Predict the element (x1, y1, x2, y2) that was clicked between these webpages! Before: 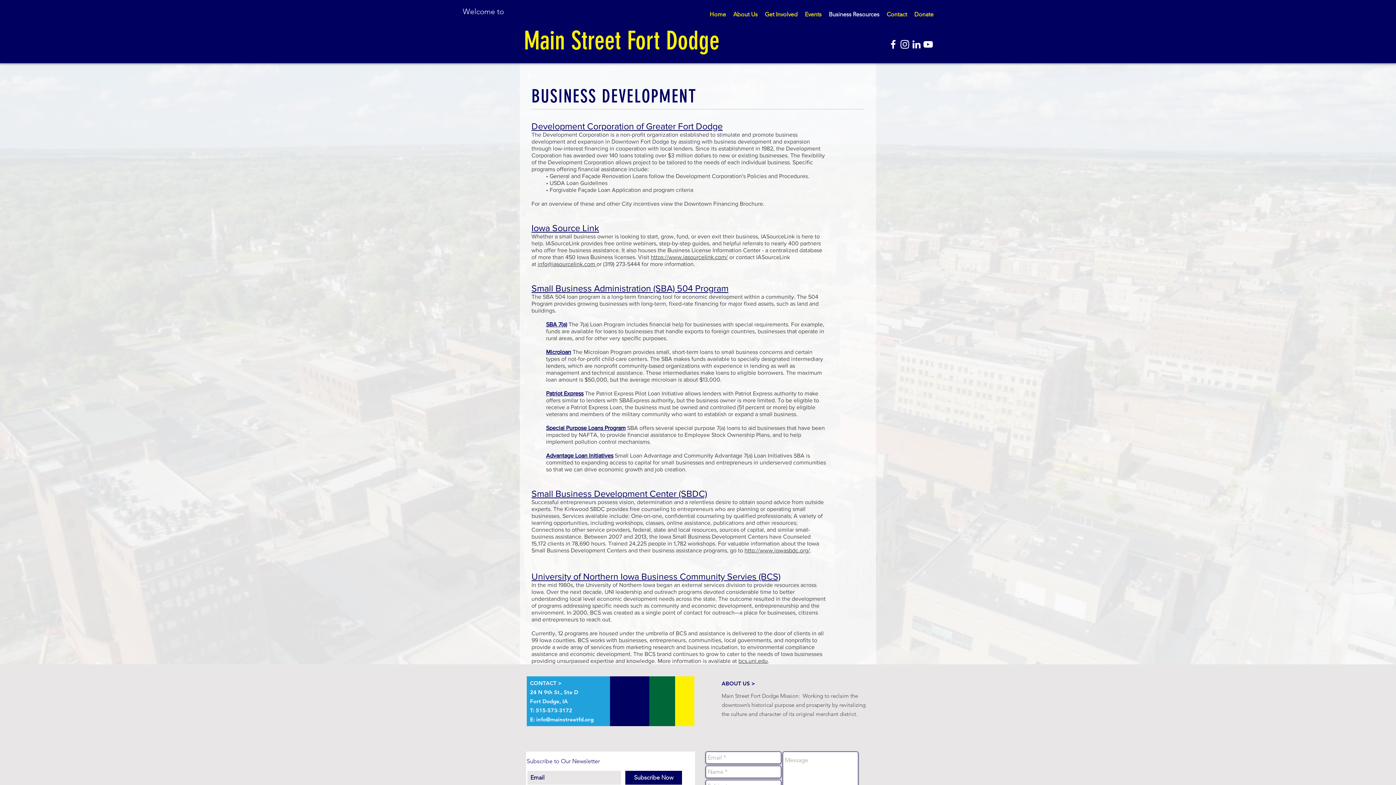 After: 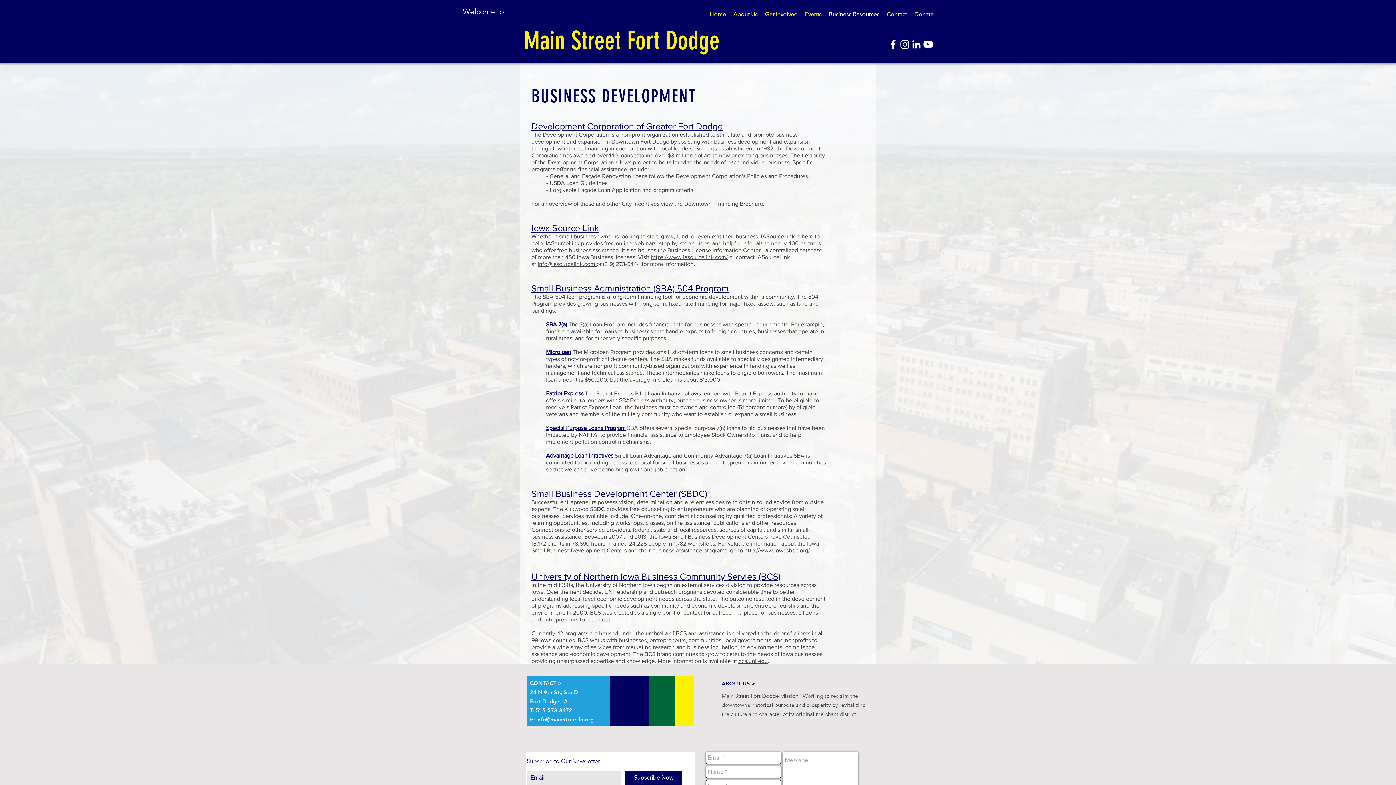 Action: bbox: (531, 121, 722, 131) label: Development Corporation of Greater Fort Dodge